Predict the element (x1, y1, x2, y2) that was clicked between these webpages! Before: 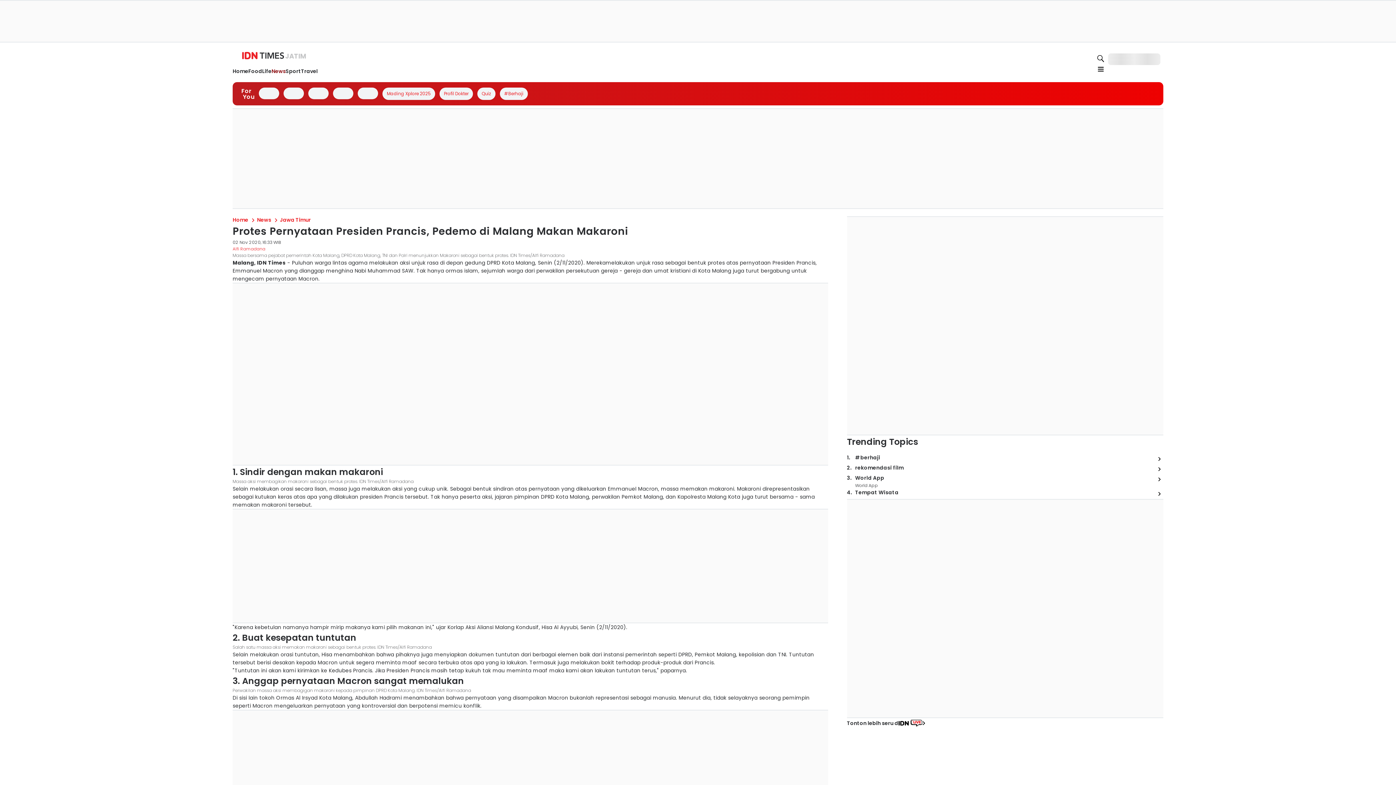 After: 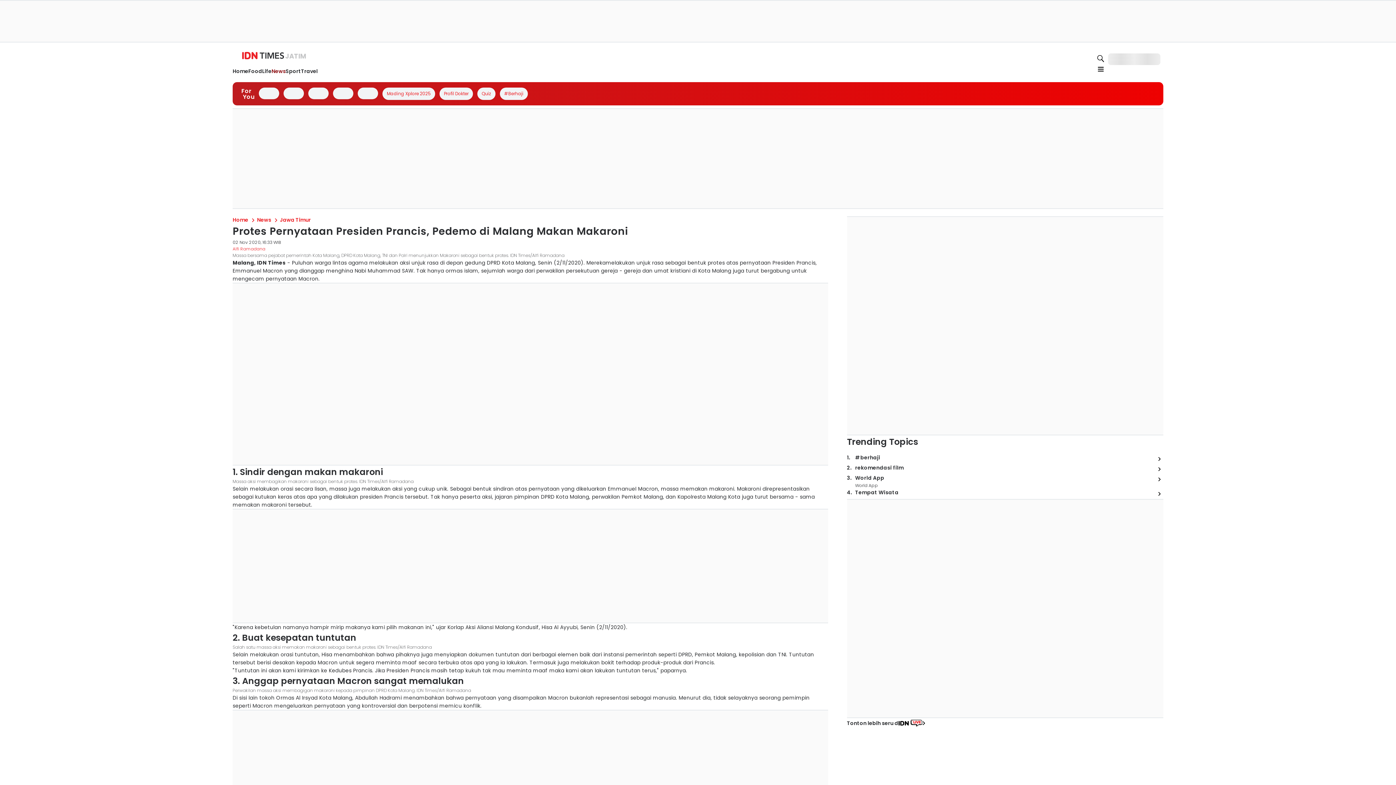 Action: bbox: (281, 136, 386, 145)